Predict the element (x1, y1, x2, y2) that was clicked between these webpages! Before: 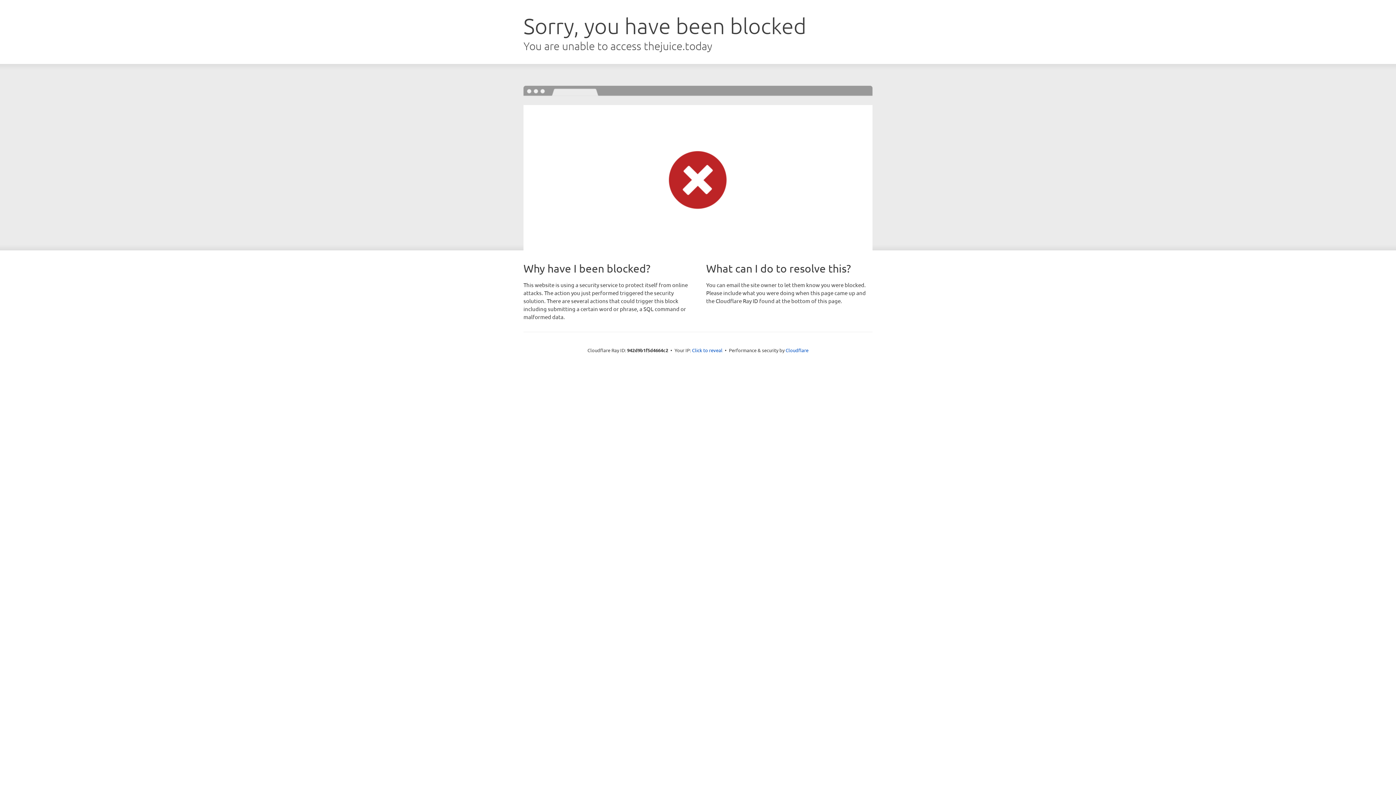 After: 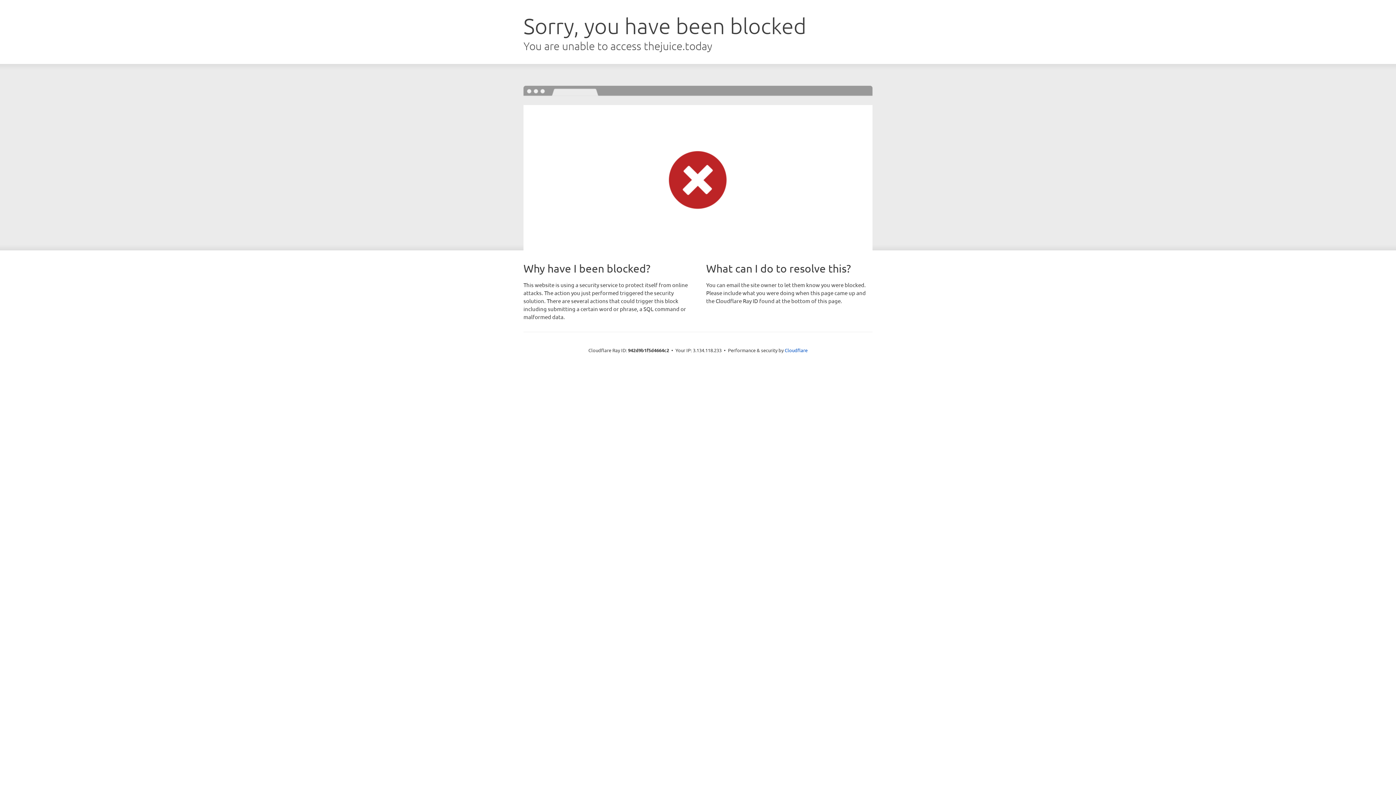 Action: label: Click to reveal bbox: (692, 346, 722, 353)